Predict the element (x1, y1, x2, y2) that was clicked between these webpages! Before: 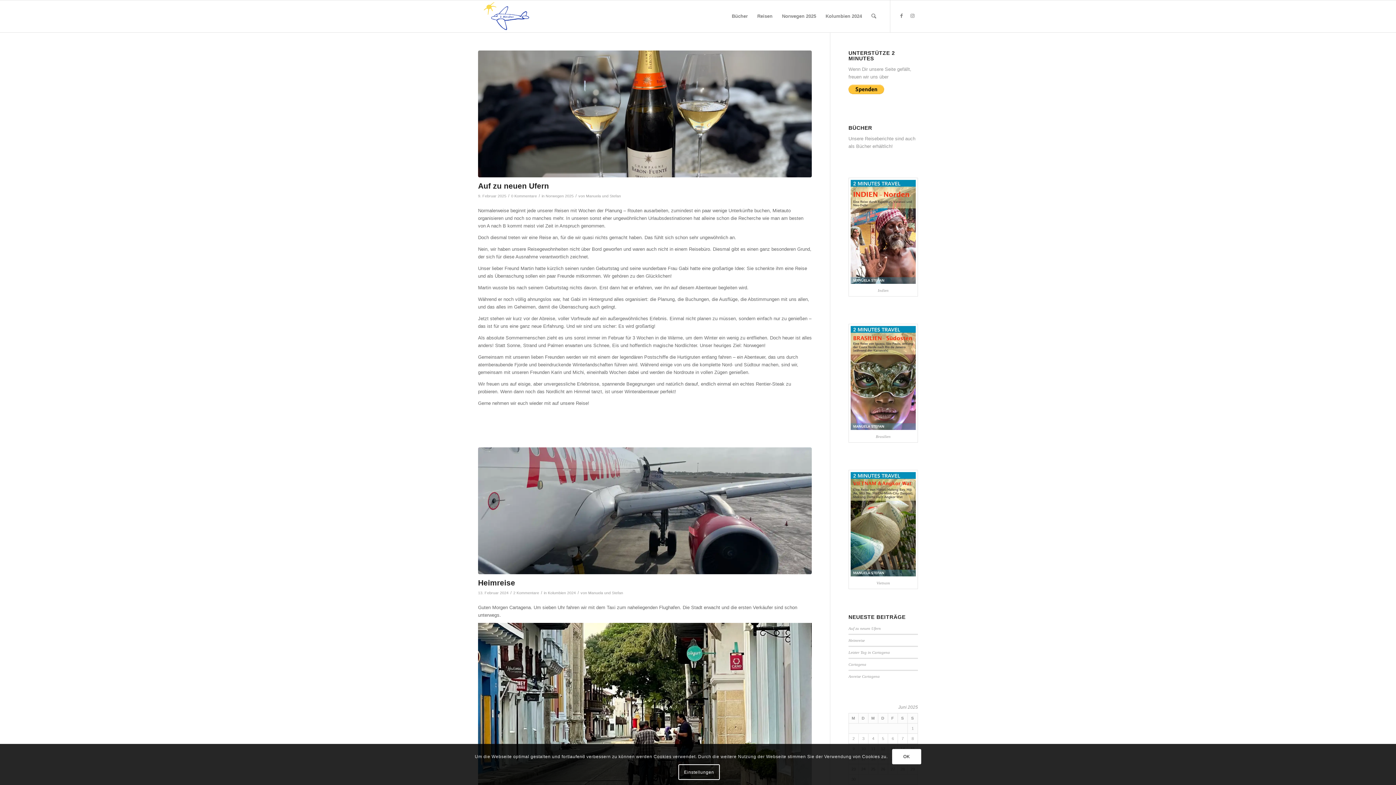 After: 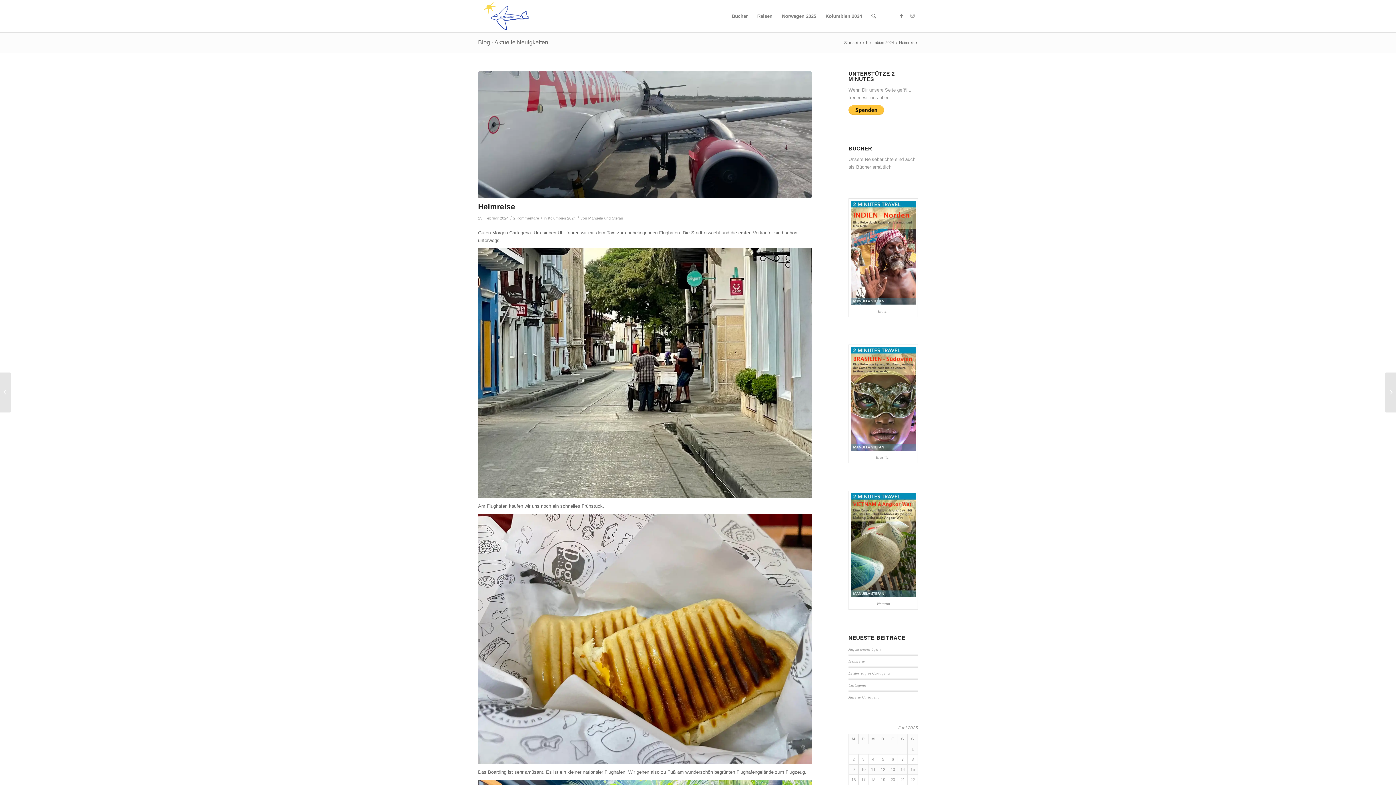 Action: bbox: (478, 447, 812, 574)